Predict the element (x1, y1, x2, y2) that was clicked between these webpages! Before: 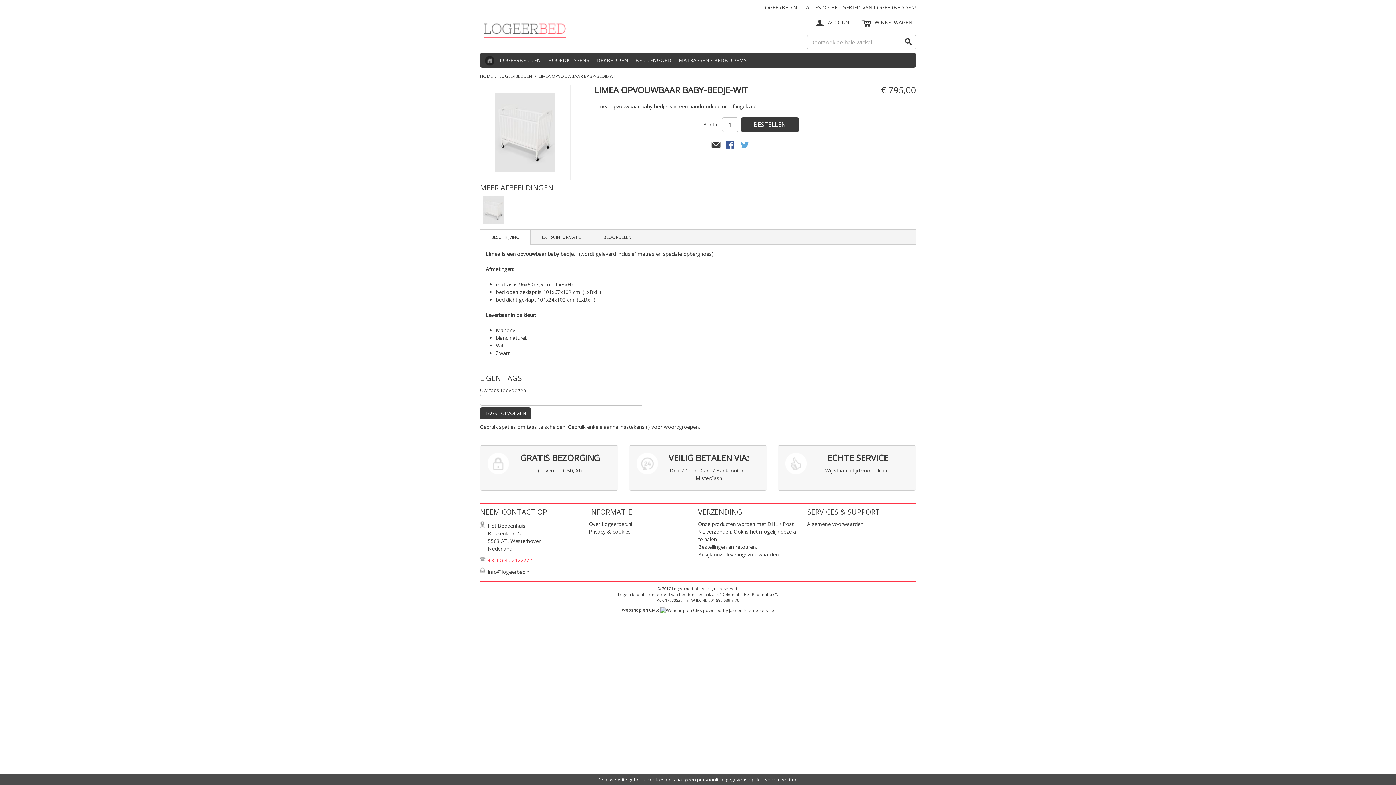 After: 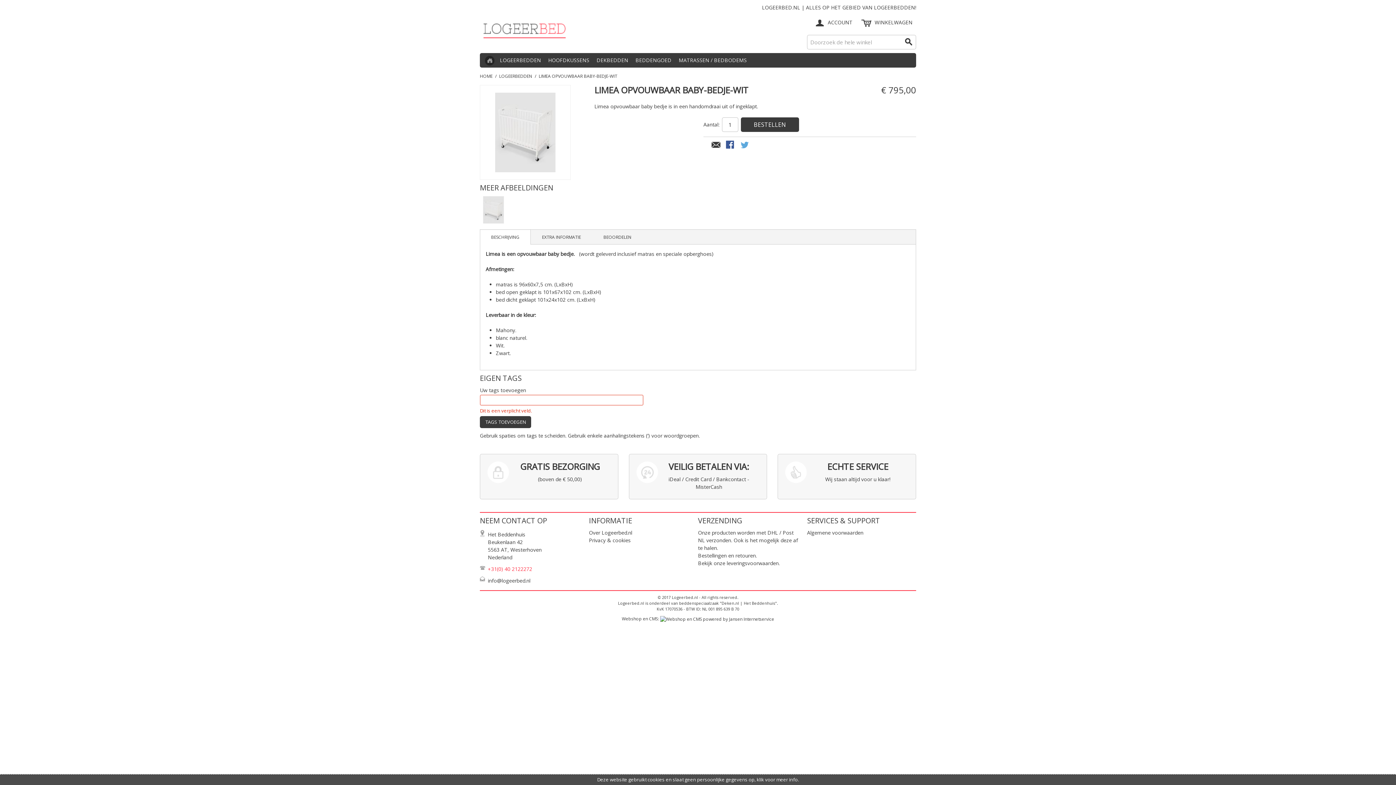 Action: label: TAGS TOEVOEGEN bbox: (480, 407, 531, 419)